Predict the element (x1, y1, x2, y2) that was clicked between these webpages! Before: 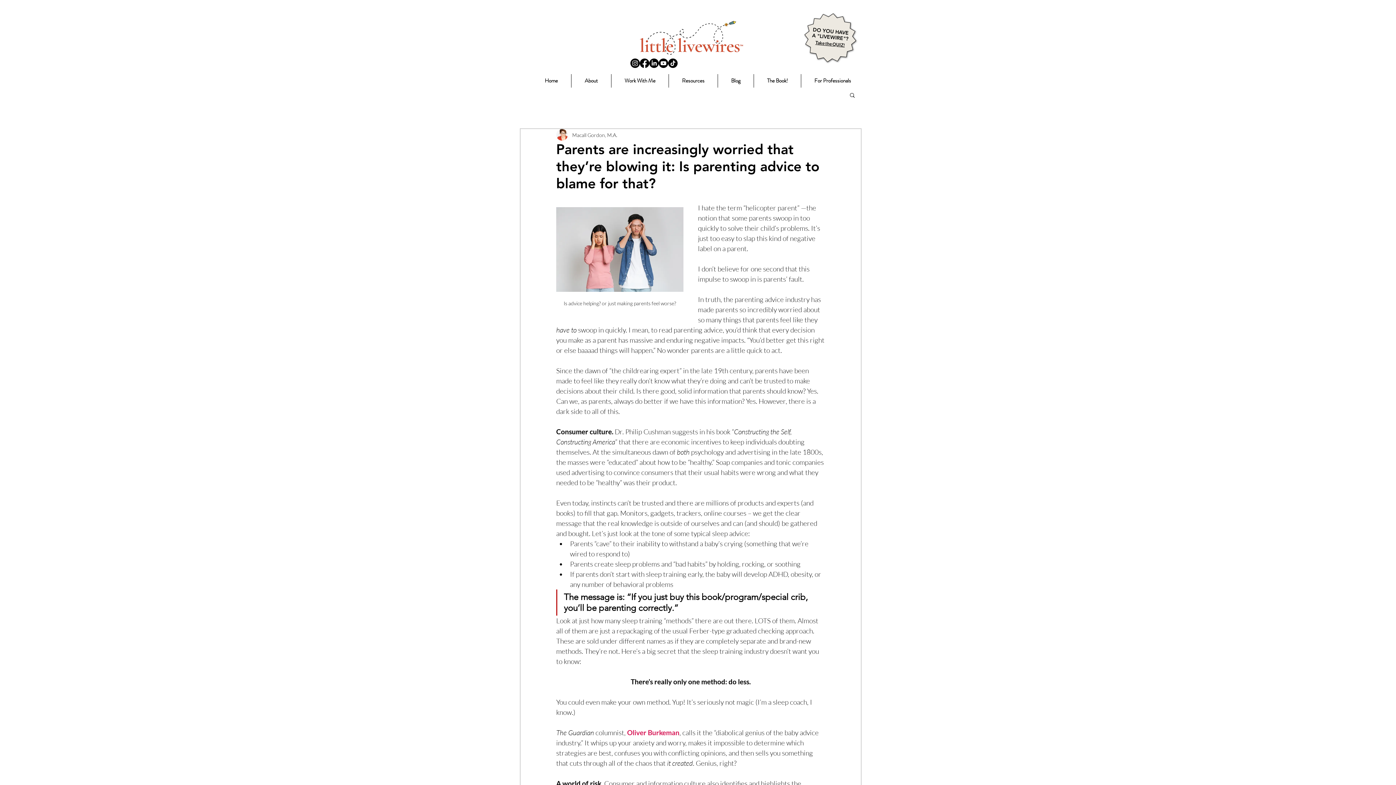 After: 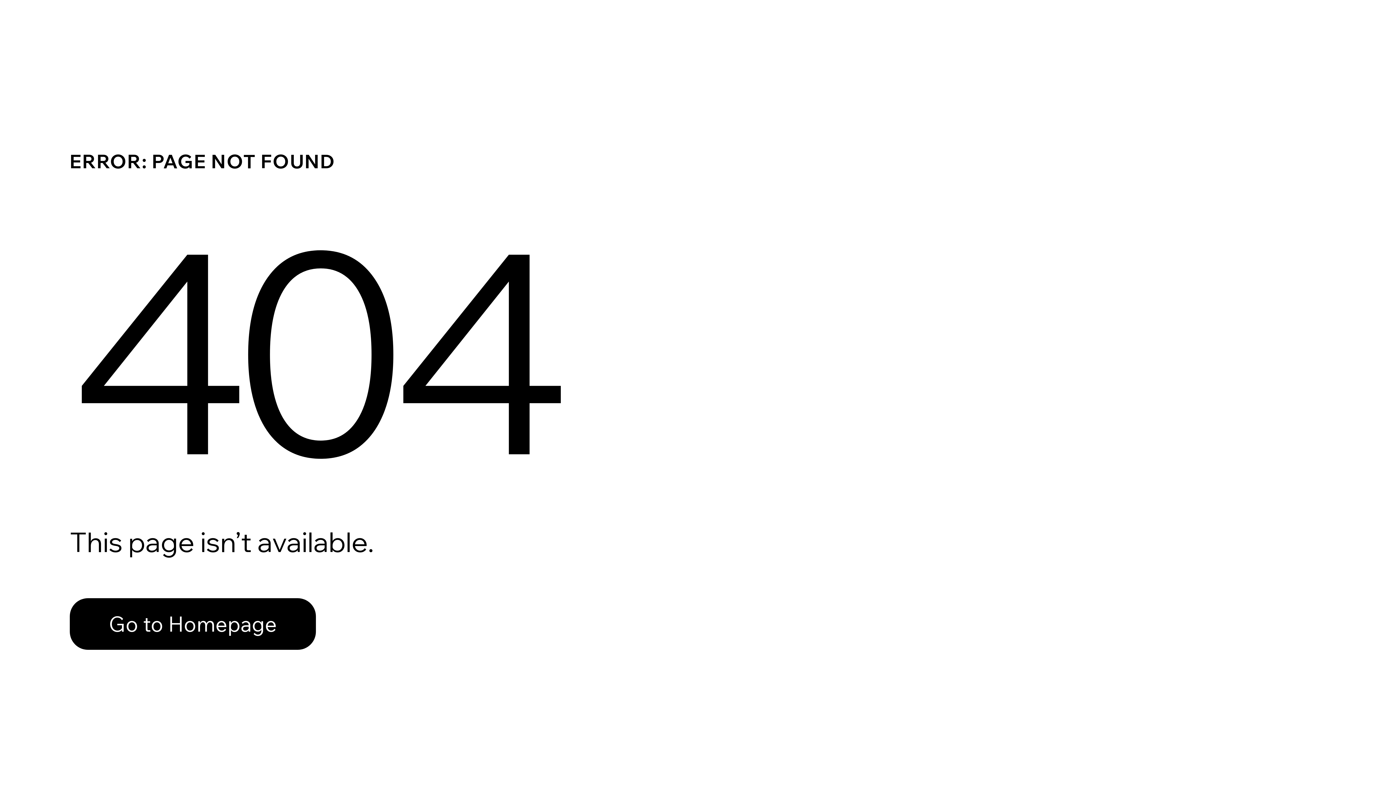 Action: bbox: (611, 74, 668, 87) label: Work With Me